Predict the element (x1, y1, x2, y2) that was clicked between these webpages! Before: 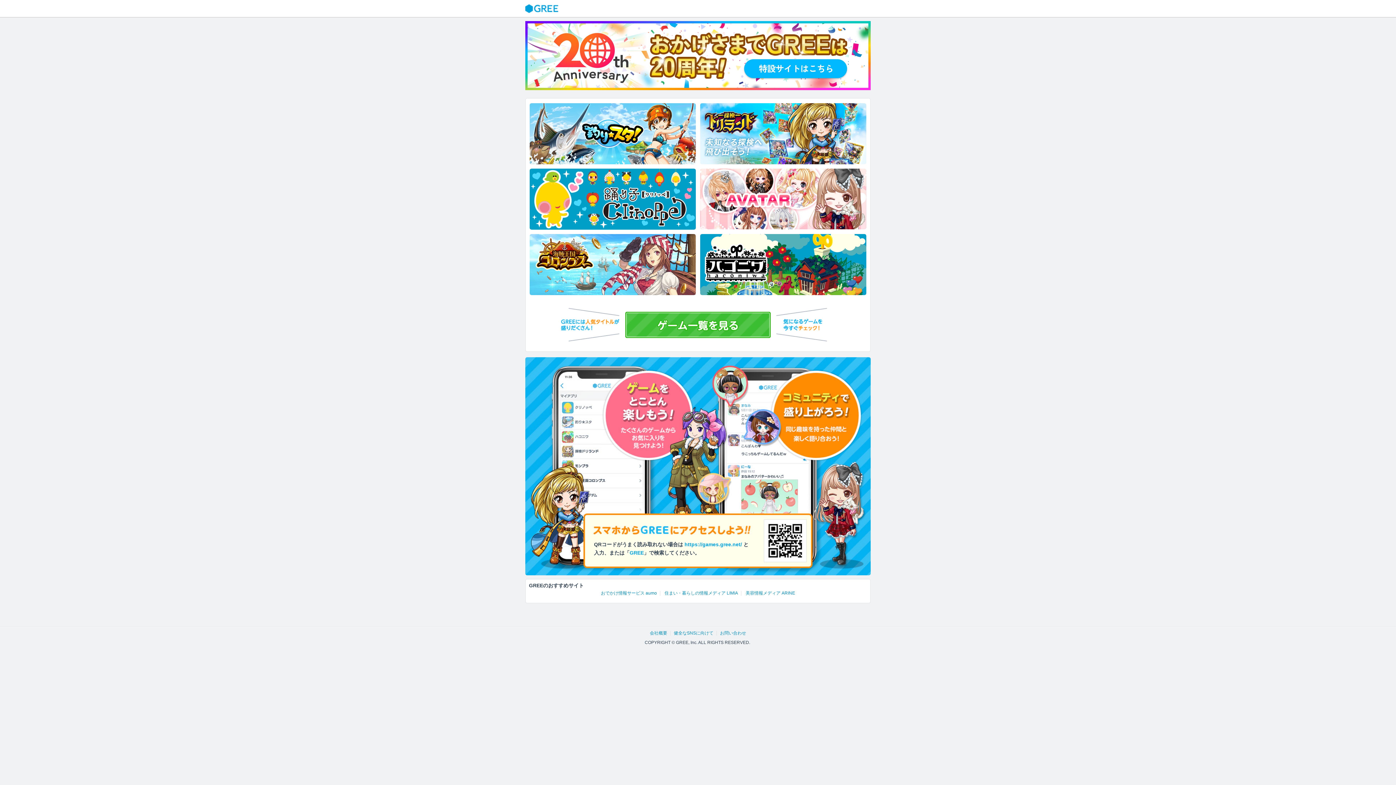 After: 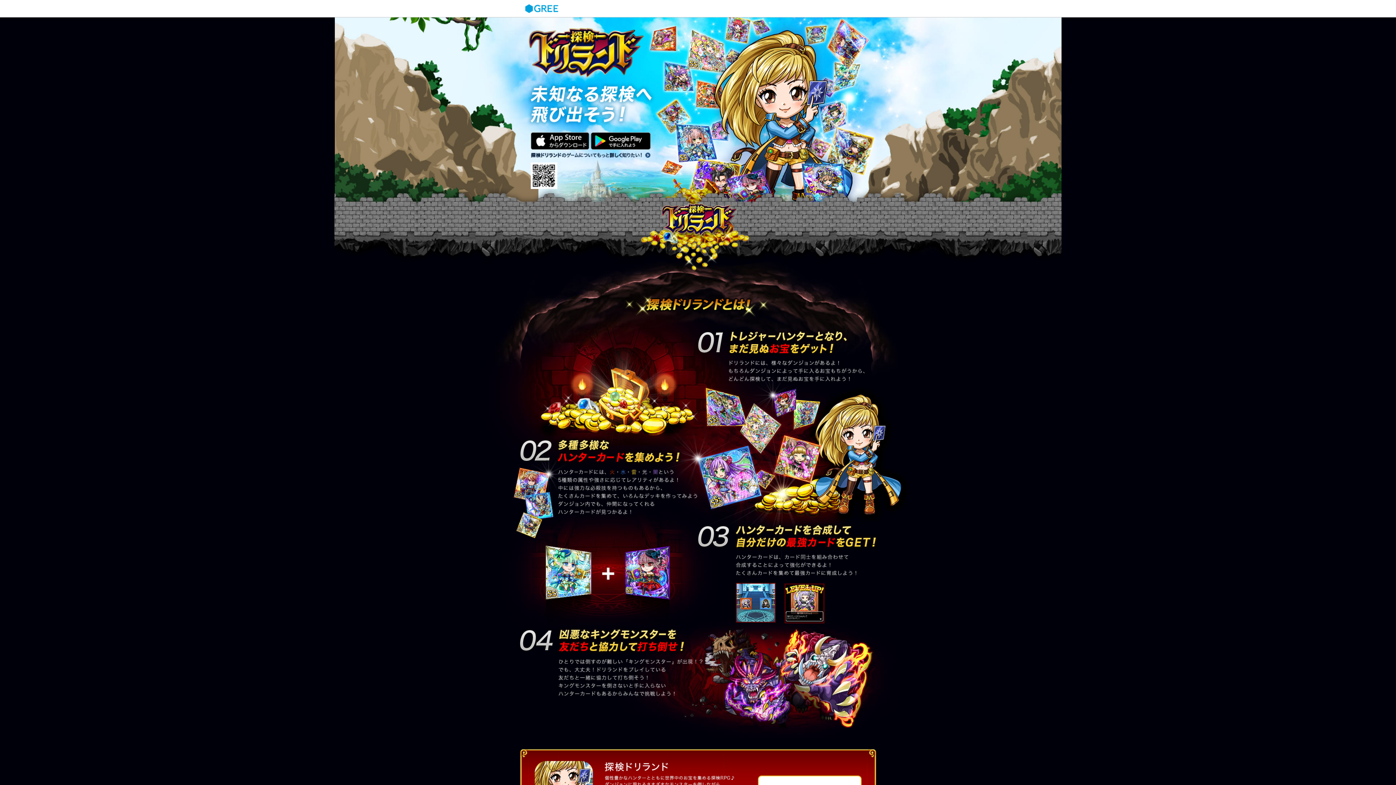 Action: bbox: (700, 103, 866, 164)